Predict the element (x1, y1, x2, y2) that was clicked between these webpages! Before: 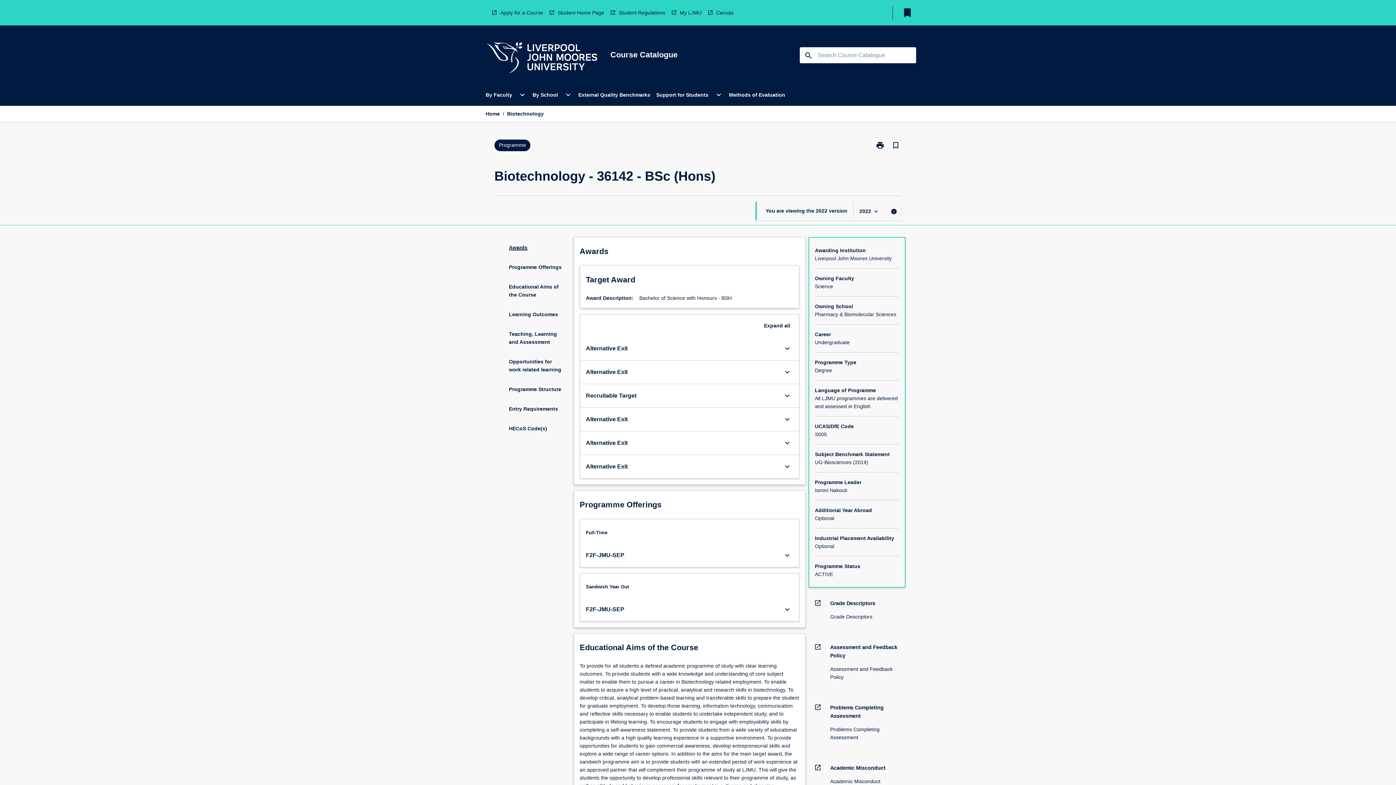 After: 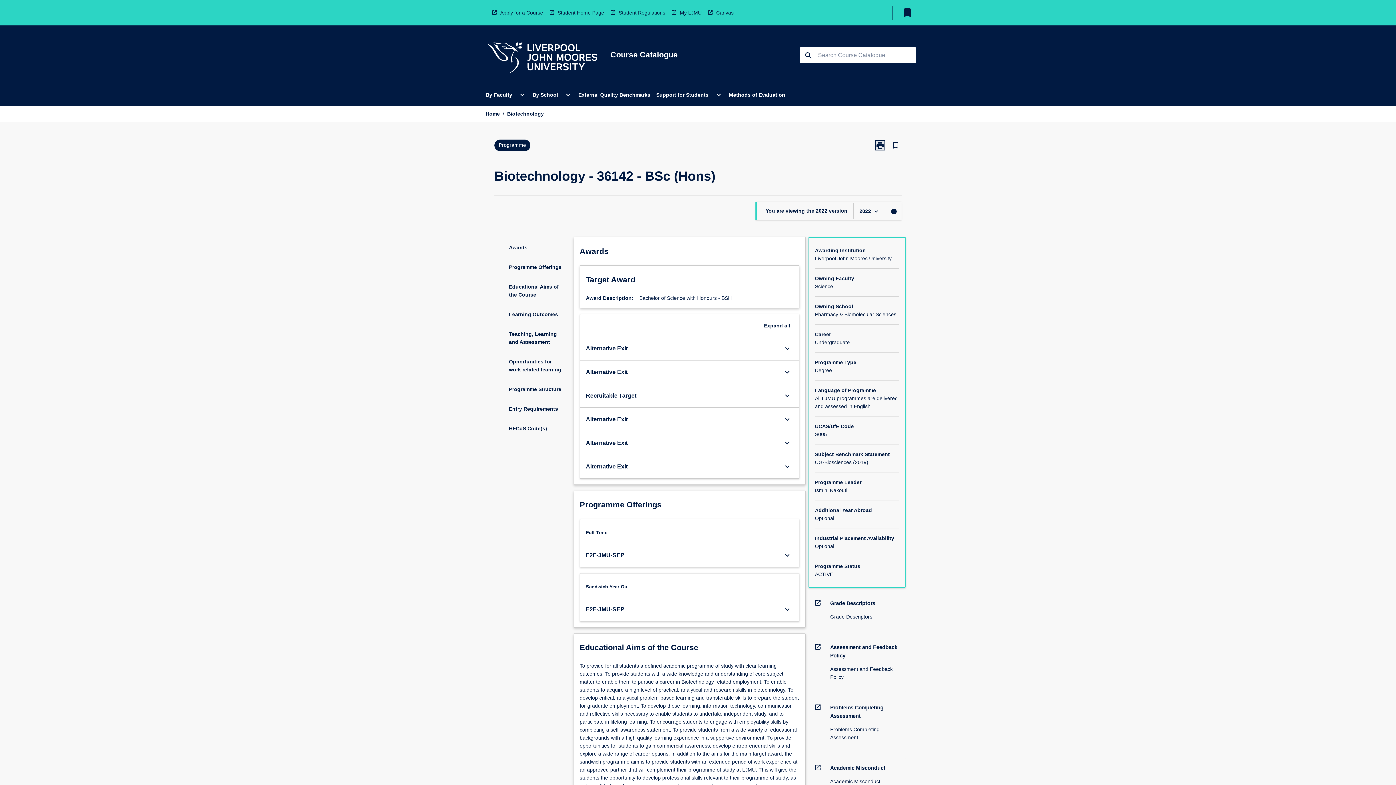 Action: label: print
Print Biotechnology - 36142 - BSc (Hons) page bbox: (876, 141, 884, 149)